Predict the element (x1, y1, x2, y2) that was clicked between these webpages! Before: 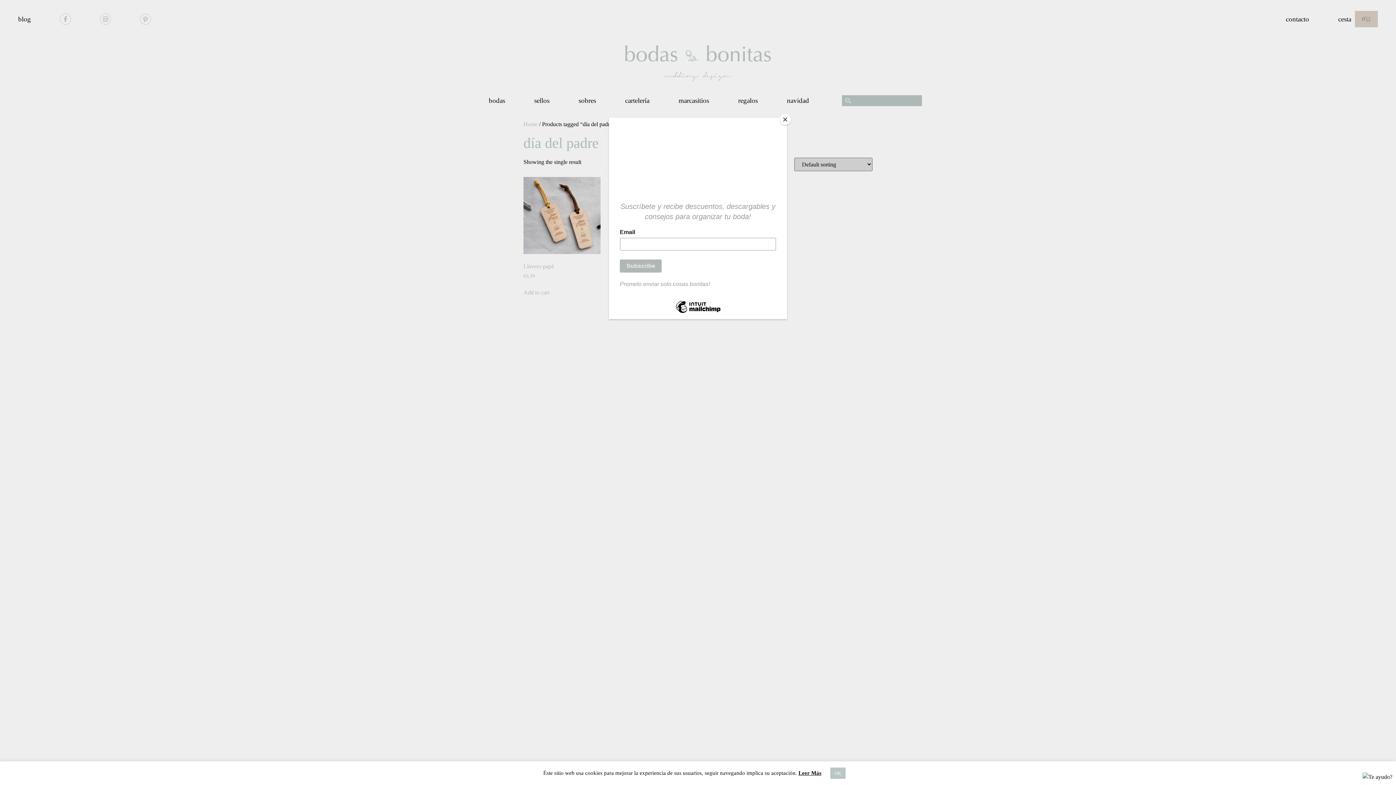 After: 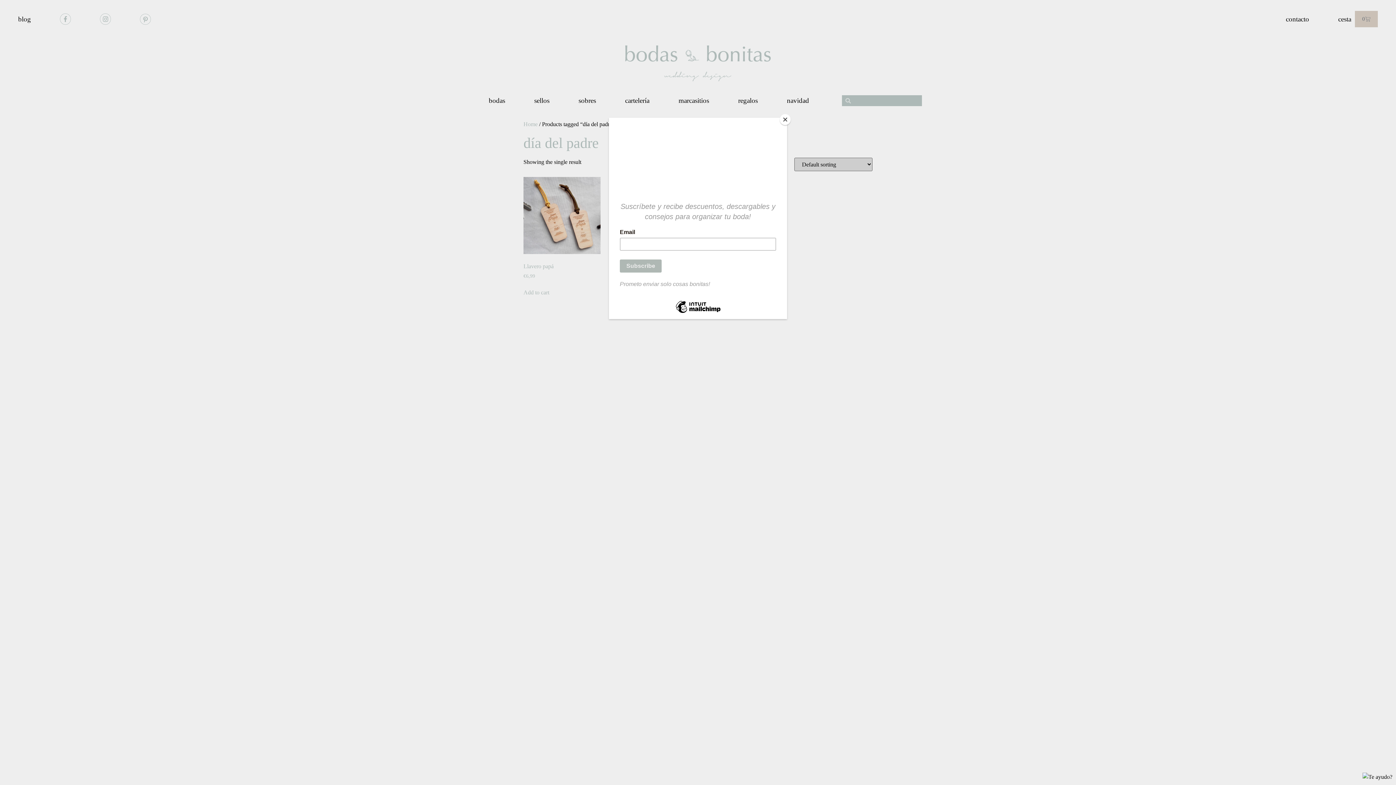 Action: bbox: (830, 768, 845, 779) label: OK